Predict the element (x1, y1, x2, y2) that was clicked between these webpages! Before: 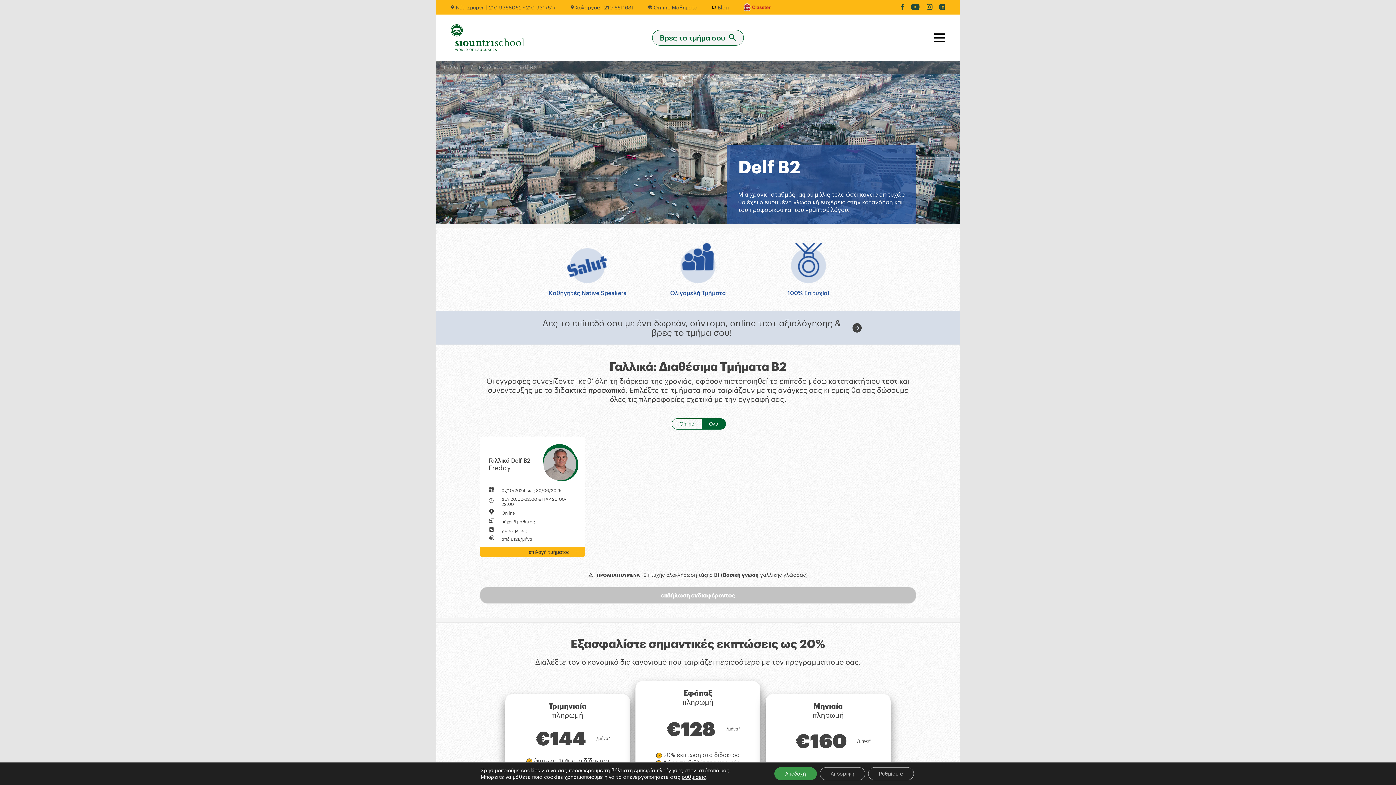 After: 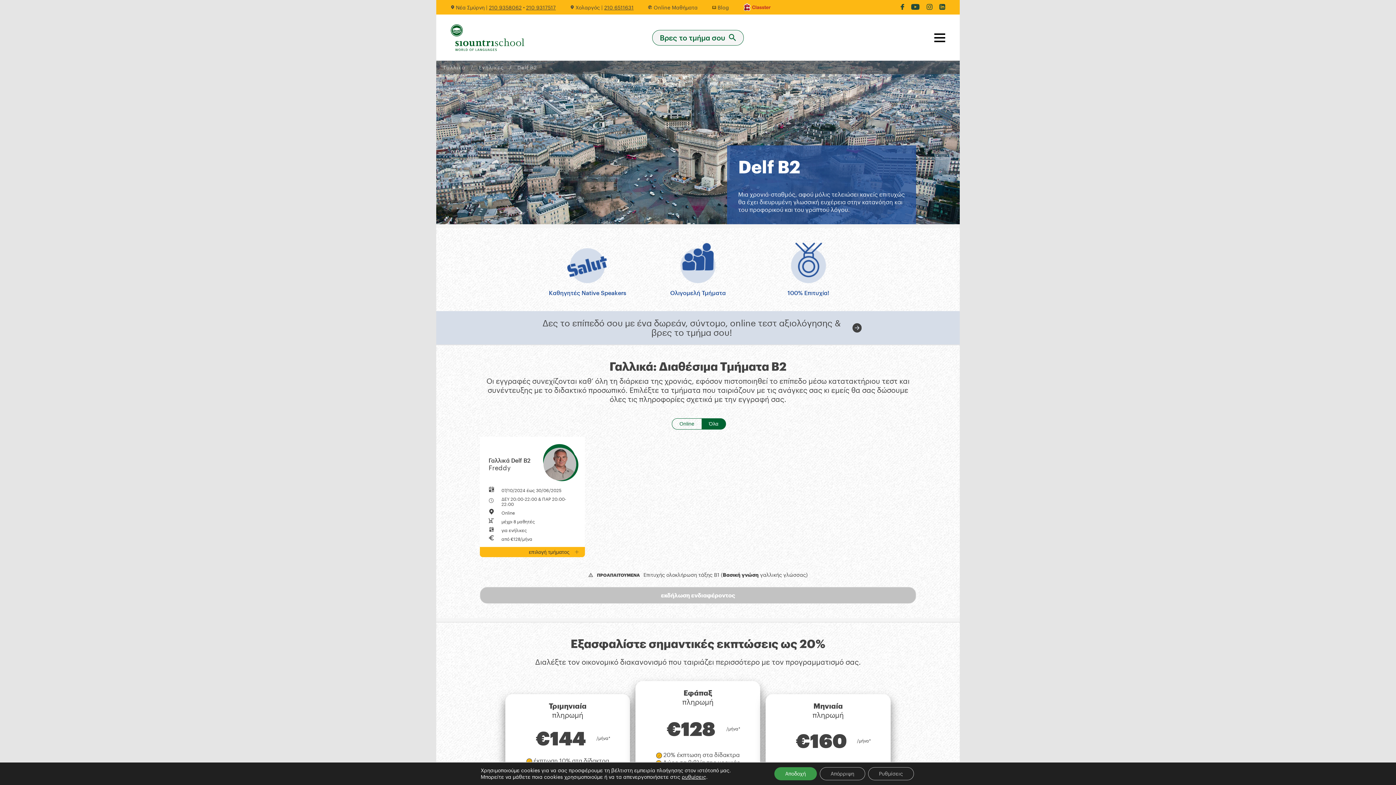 Action: bbox: (911, 3, 921, 9) label:  